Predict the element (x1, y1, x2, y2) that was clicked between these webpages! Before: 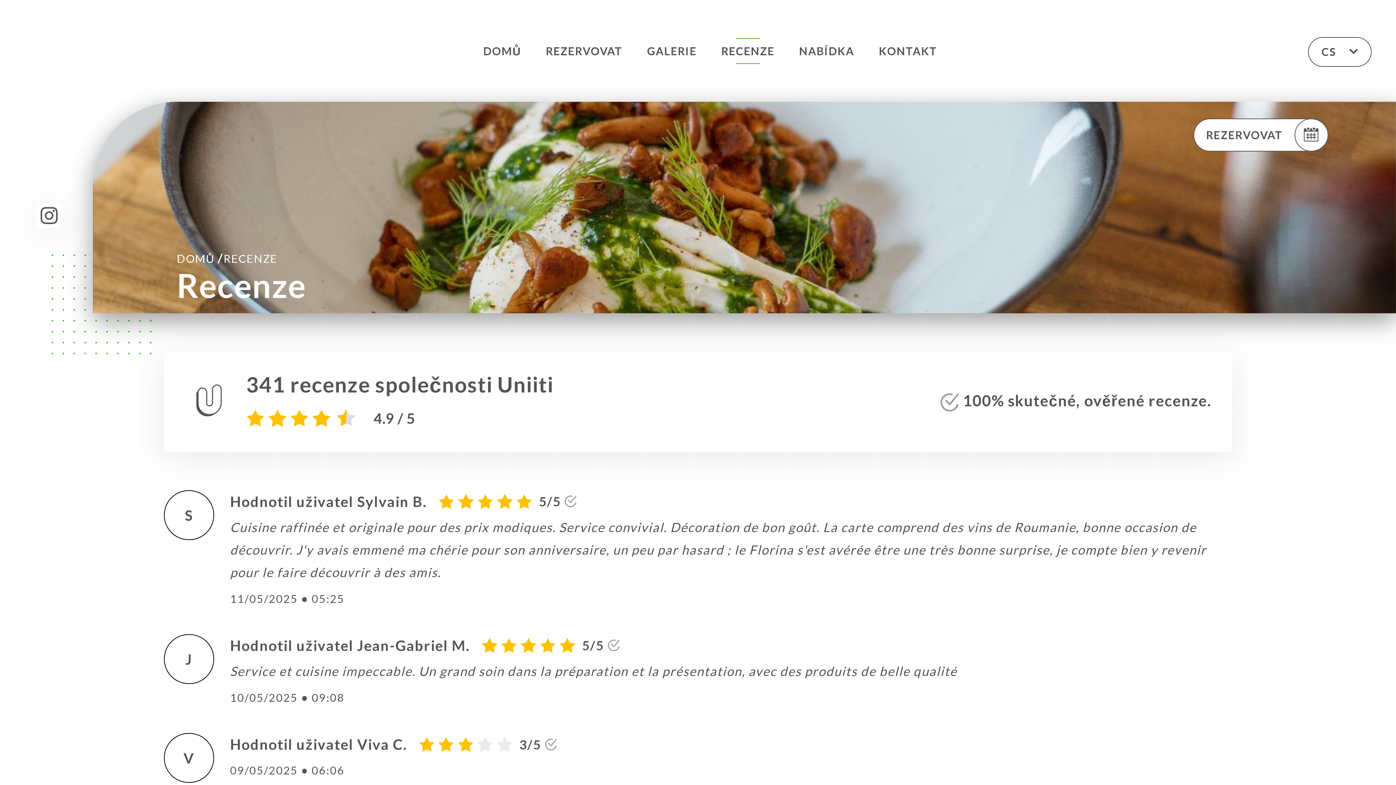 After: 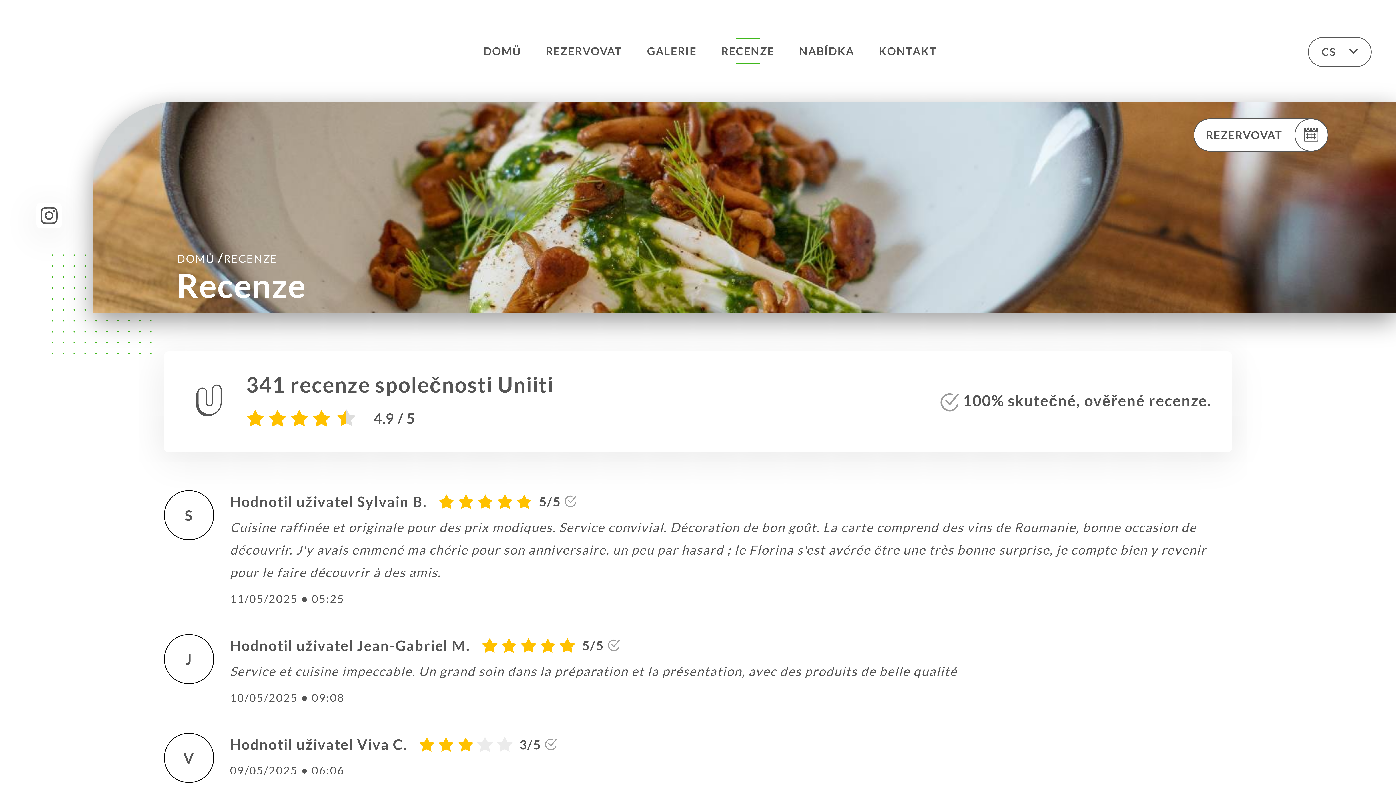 Action: label: 5/5 bbox: (438, 493, 577, 509)